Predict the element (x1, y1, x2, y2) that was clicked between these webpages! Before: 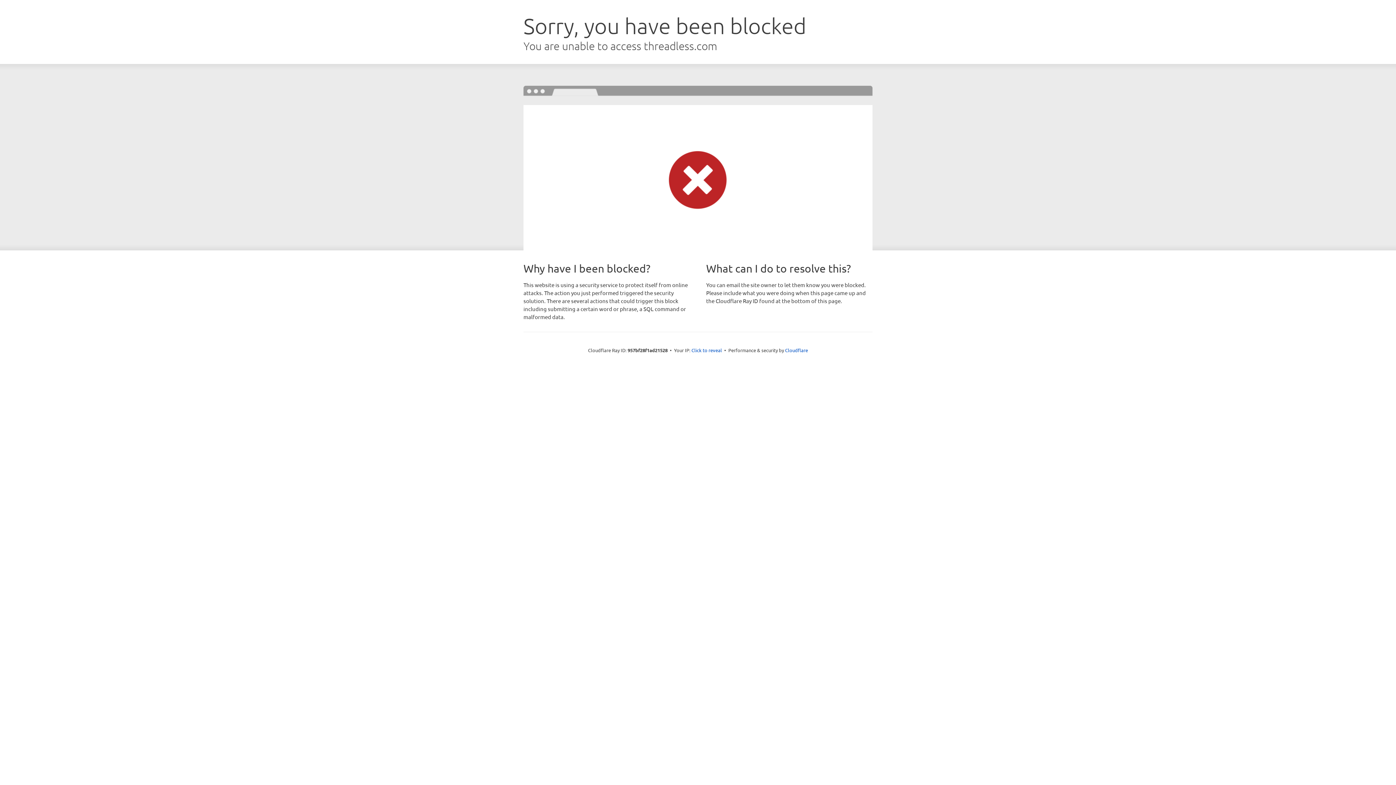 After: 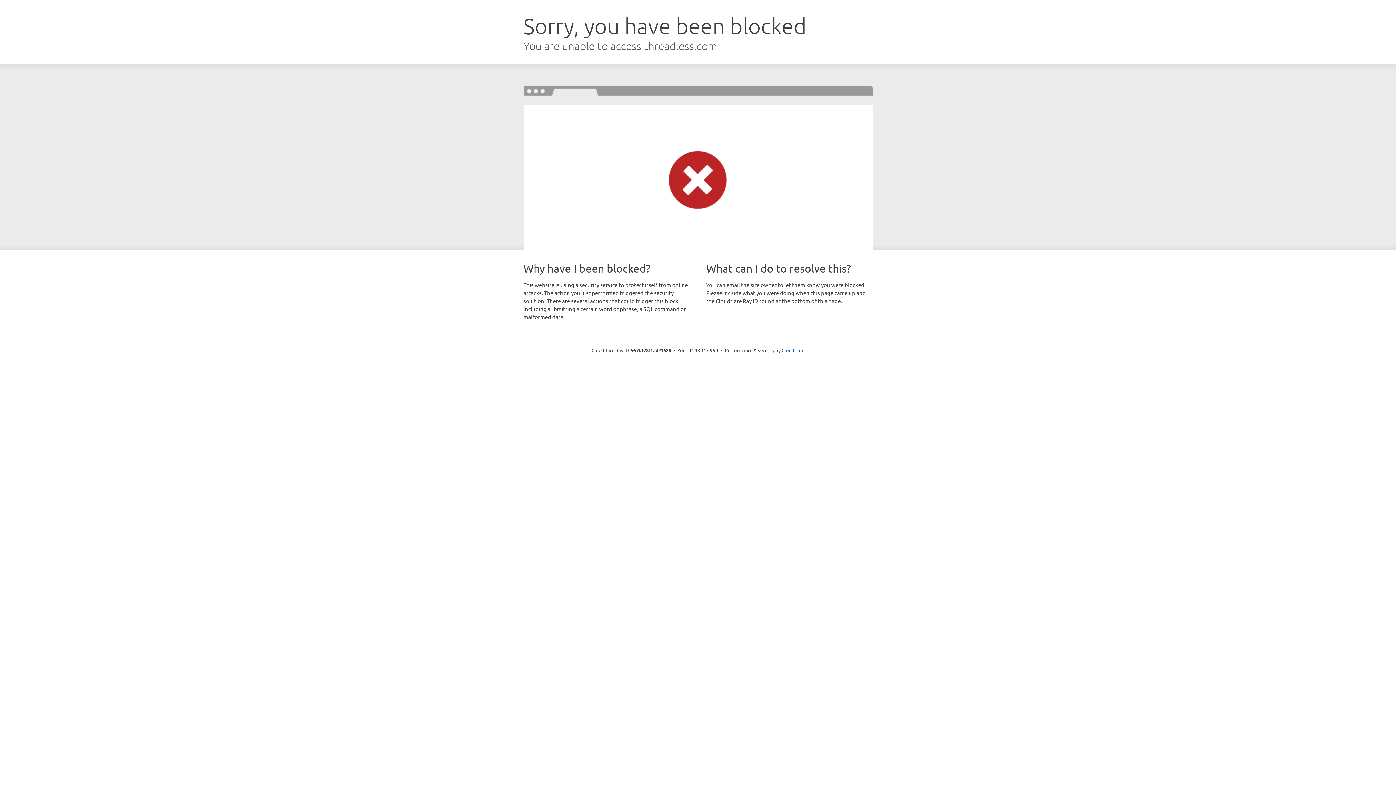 Action: bbox: (691, 346, 722, 353) label: Click to reveal